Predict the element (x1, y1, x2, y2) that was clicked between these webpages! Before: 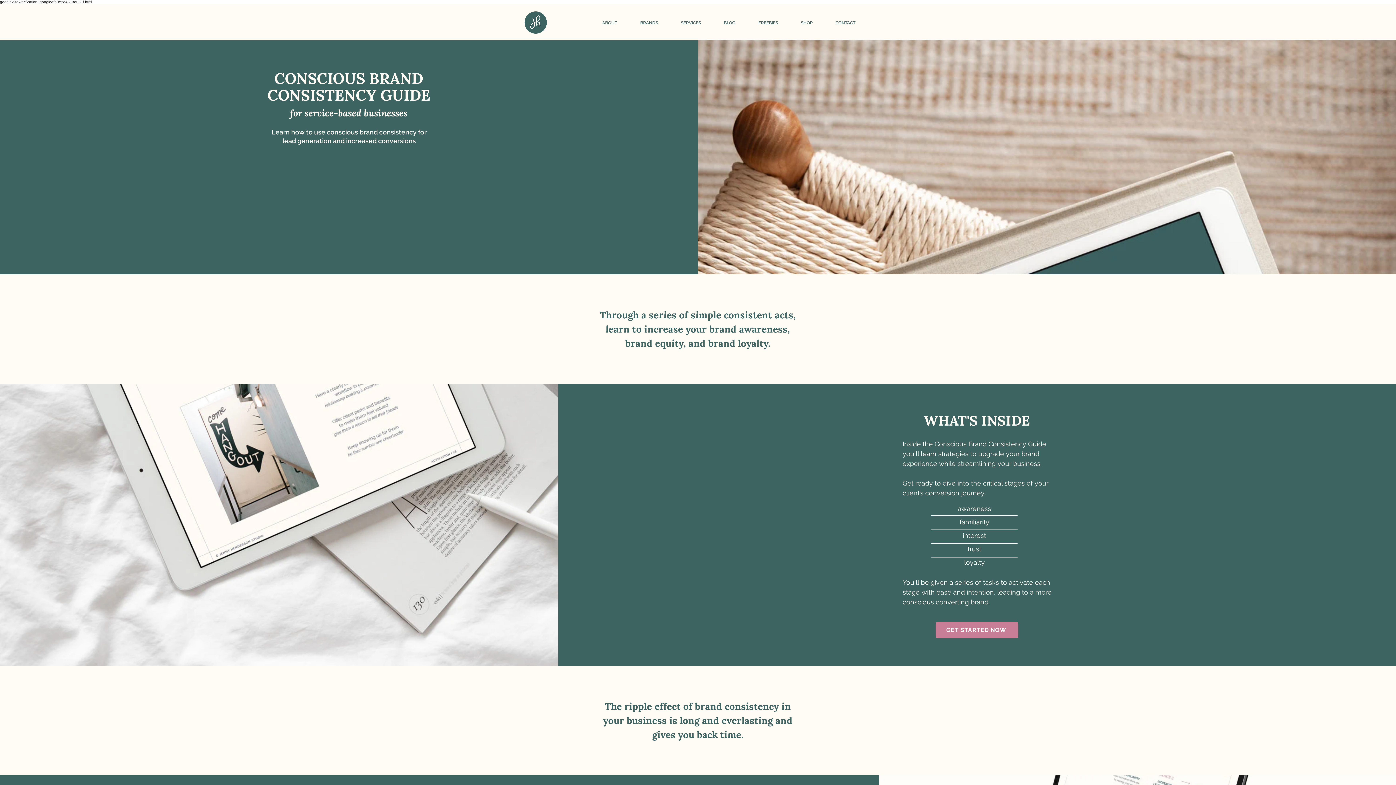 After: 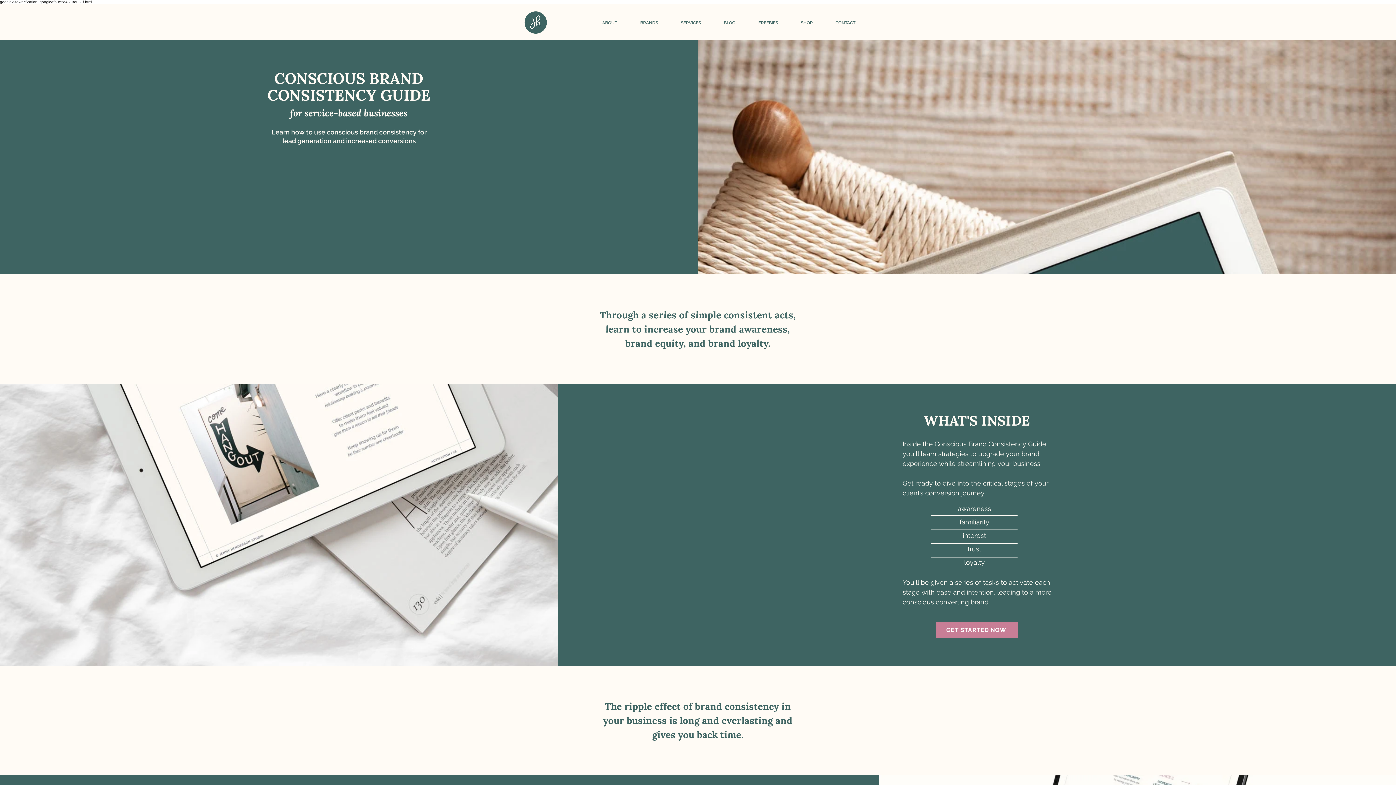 Action: label: GET STARTED NOW bbox: (936, 622, 1018, 638)